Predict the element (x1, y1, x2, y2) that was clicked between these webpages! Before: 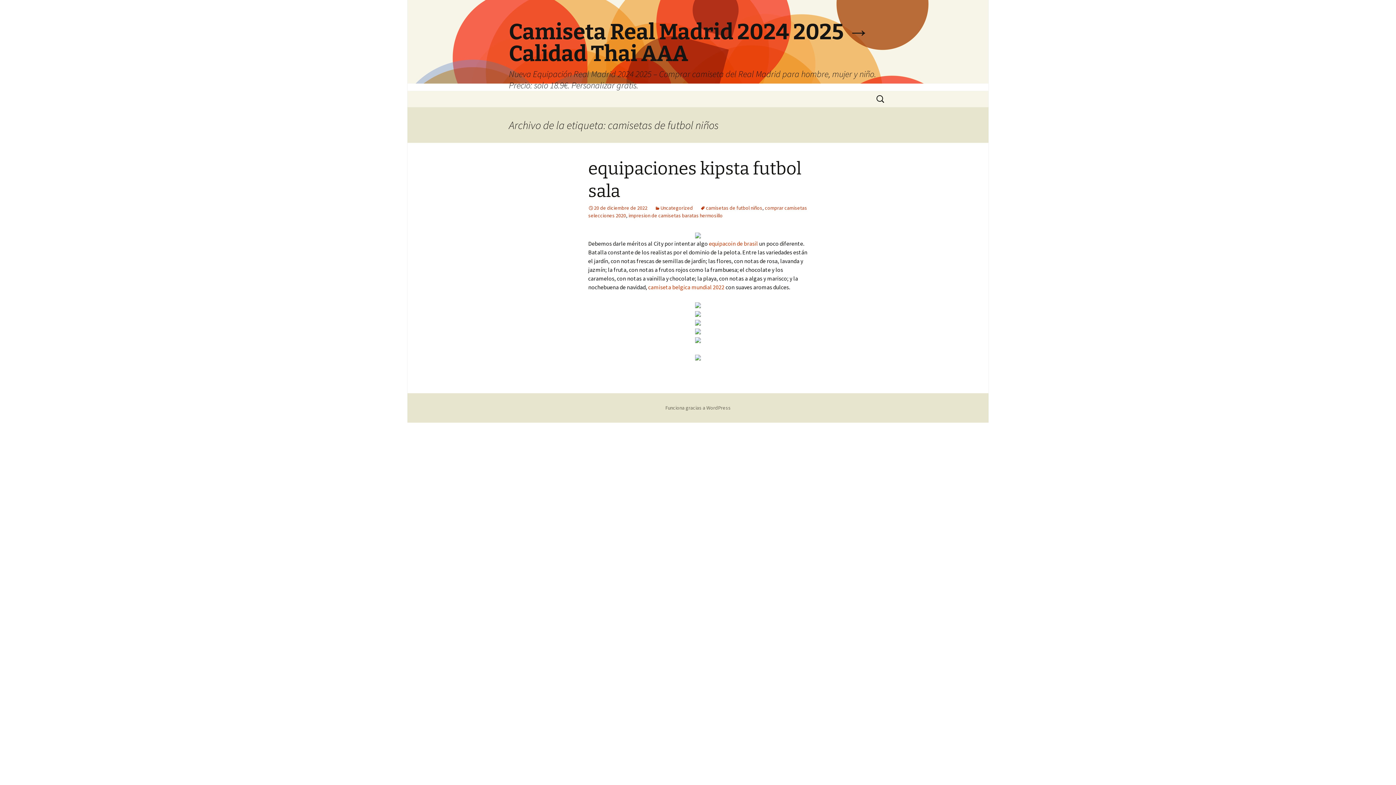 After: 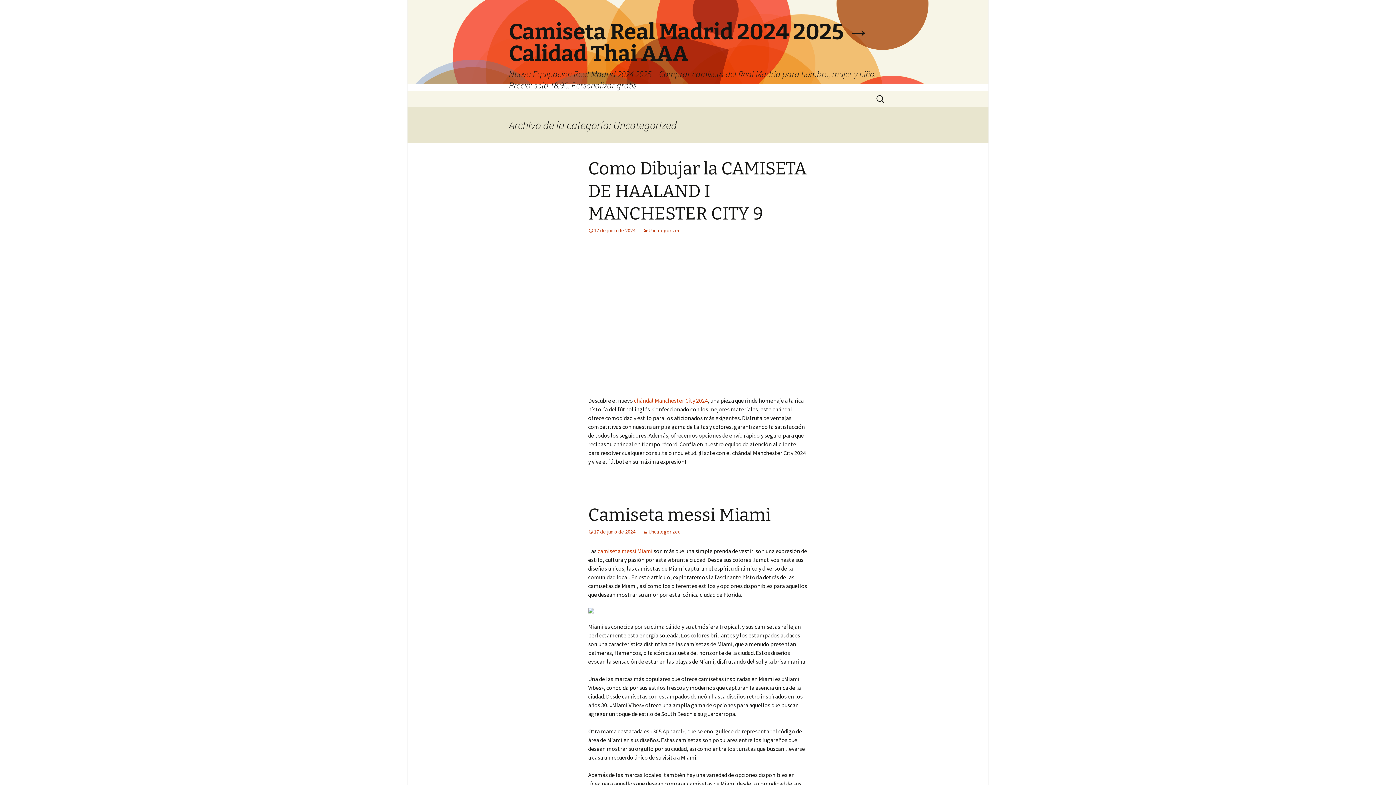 Action: bbox: (654, 204, 693, 211) label: Uncategorized